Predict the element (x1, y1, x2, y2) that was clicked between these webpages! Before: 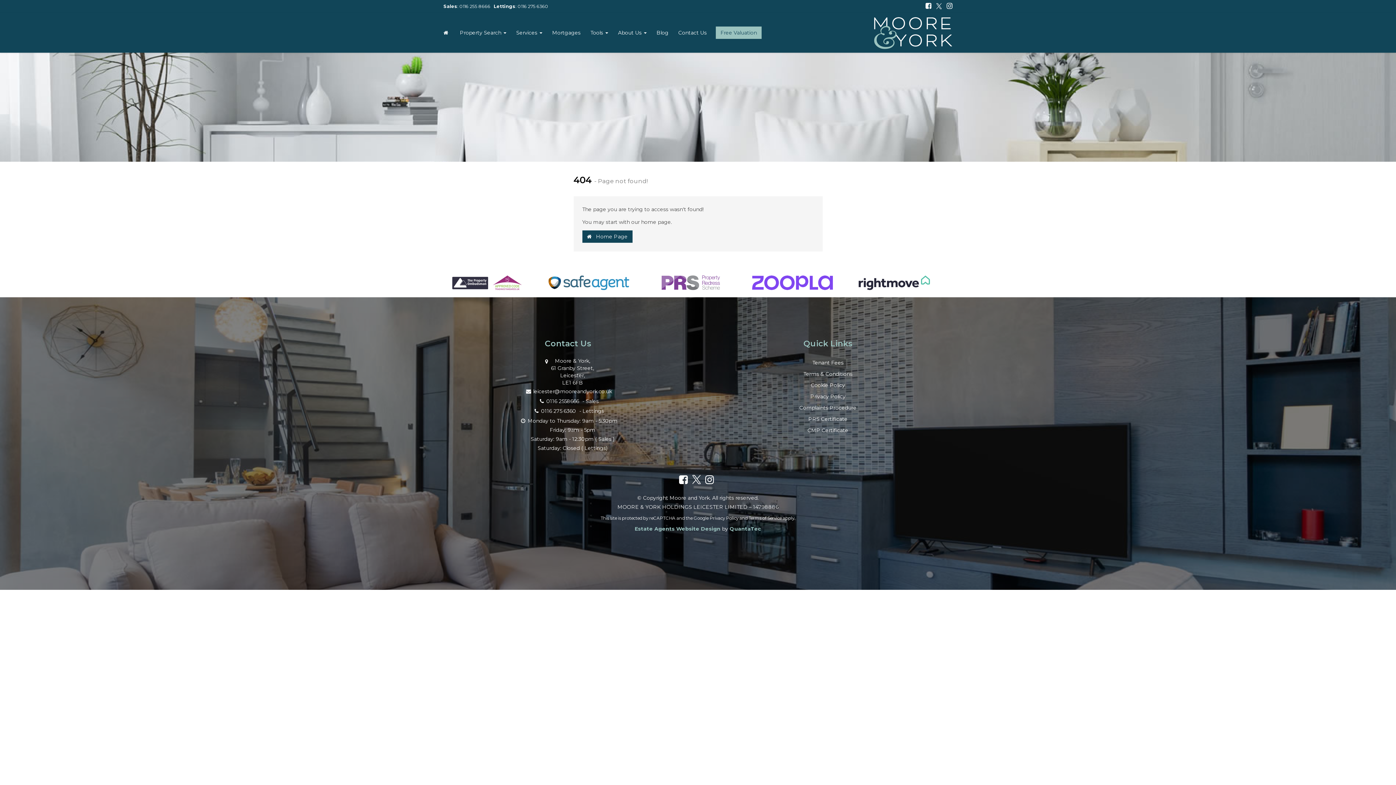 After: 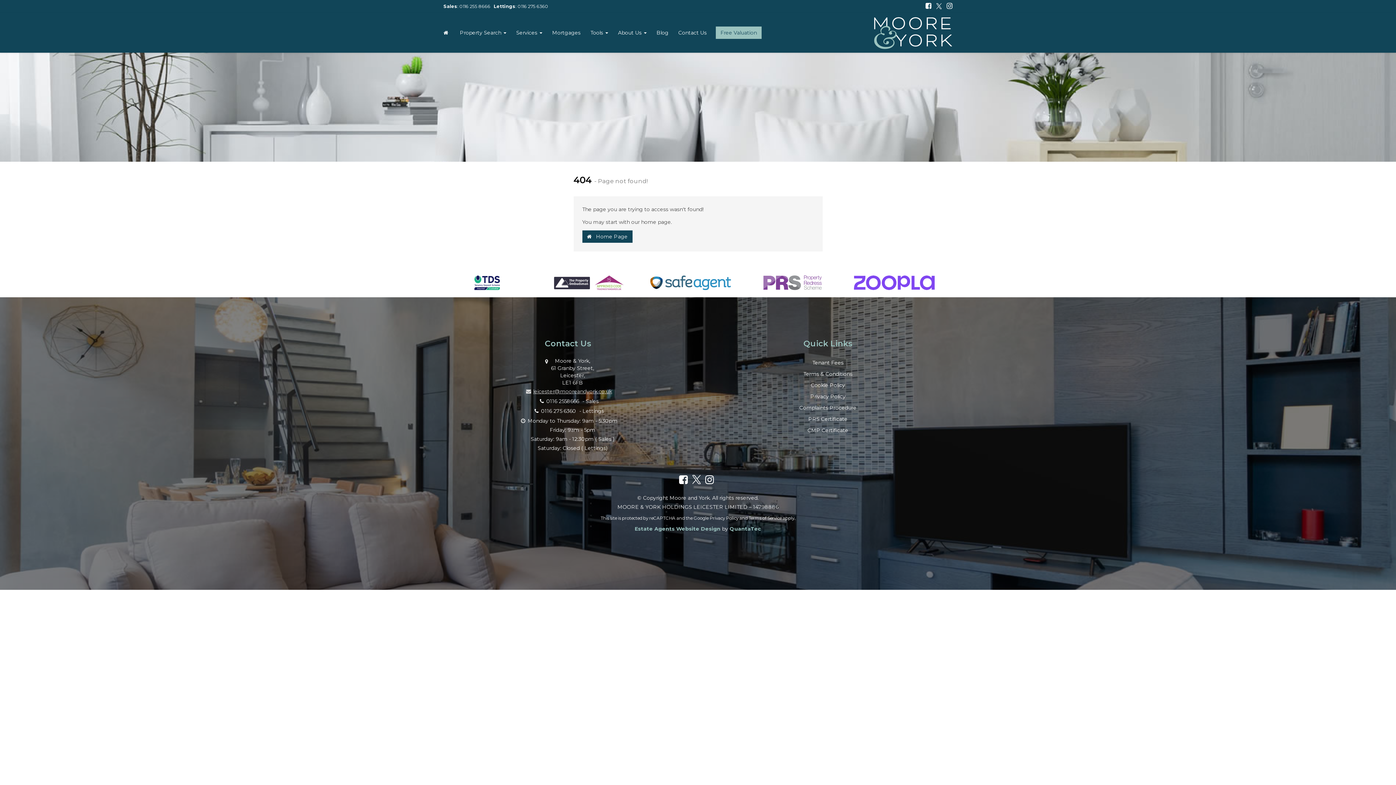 Action: label: leicester@mooreandyork.co.uk bbox: (524, 387, 612, 396)